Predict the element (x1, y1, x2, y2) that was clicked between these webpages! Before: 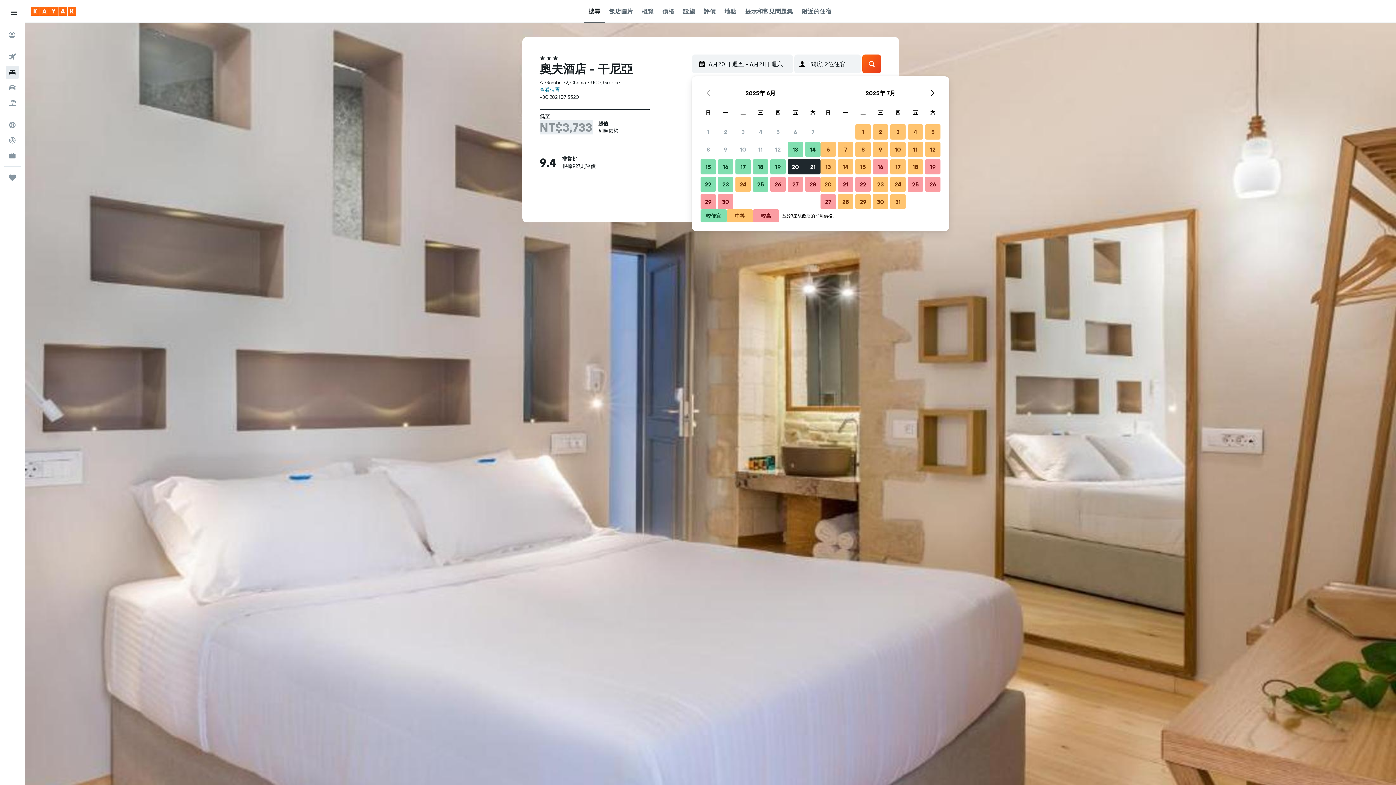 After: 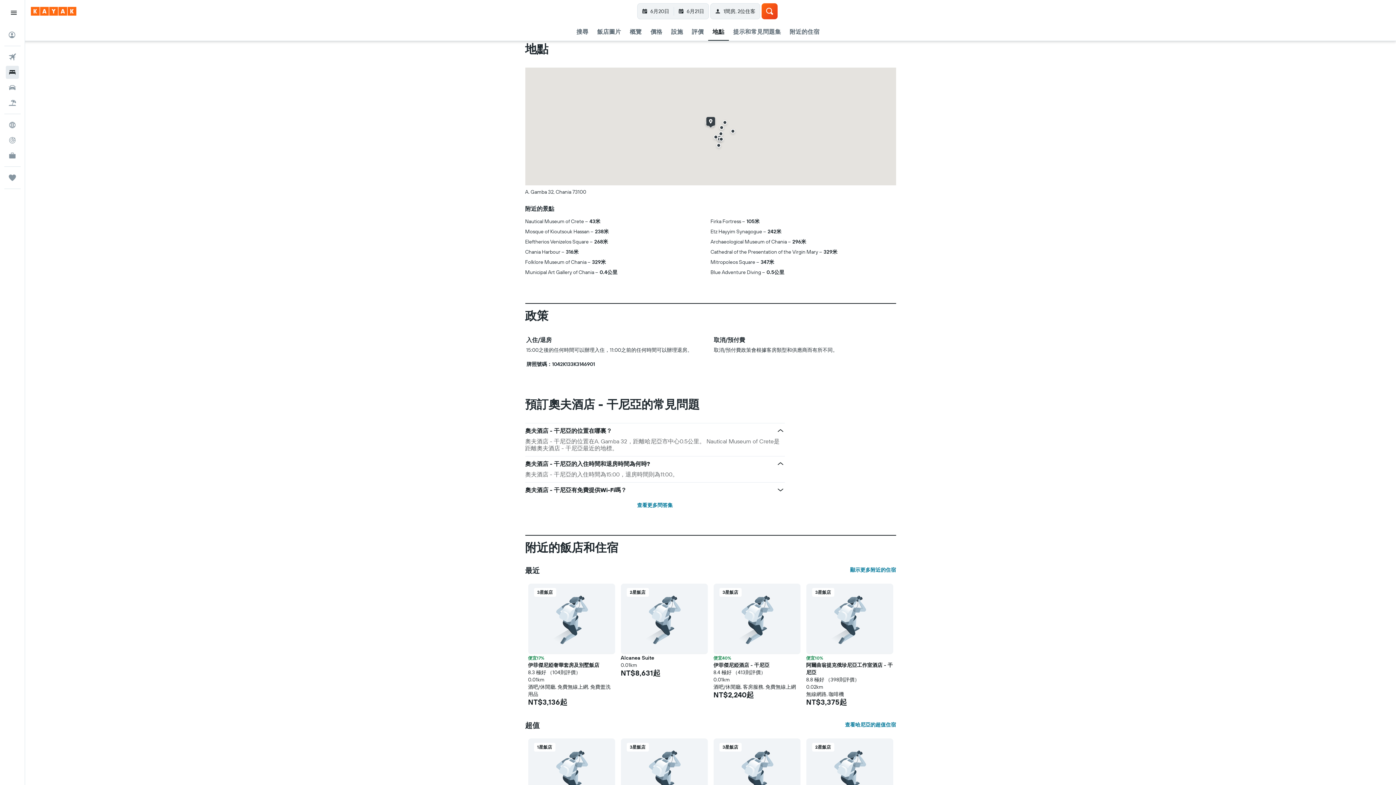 Action: label: 查看位置 bbox: (539, 86, 560, 93)